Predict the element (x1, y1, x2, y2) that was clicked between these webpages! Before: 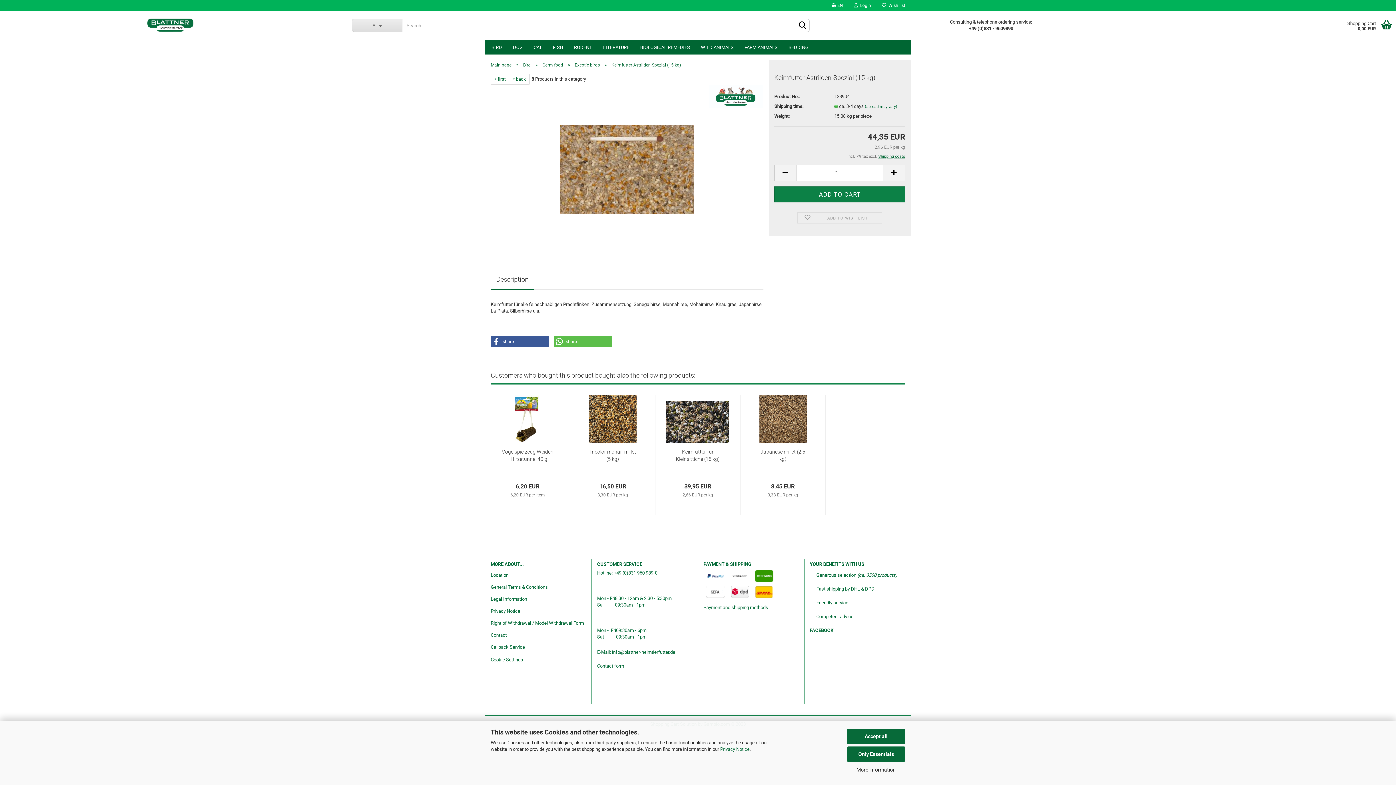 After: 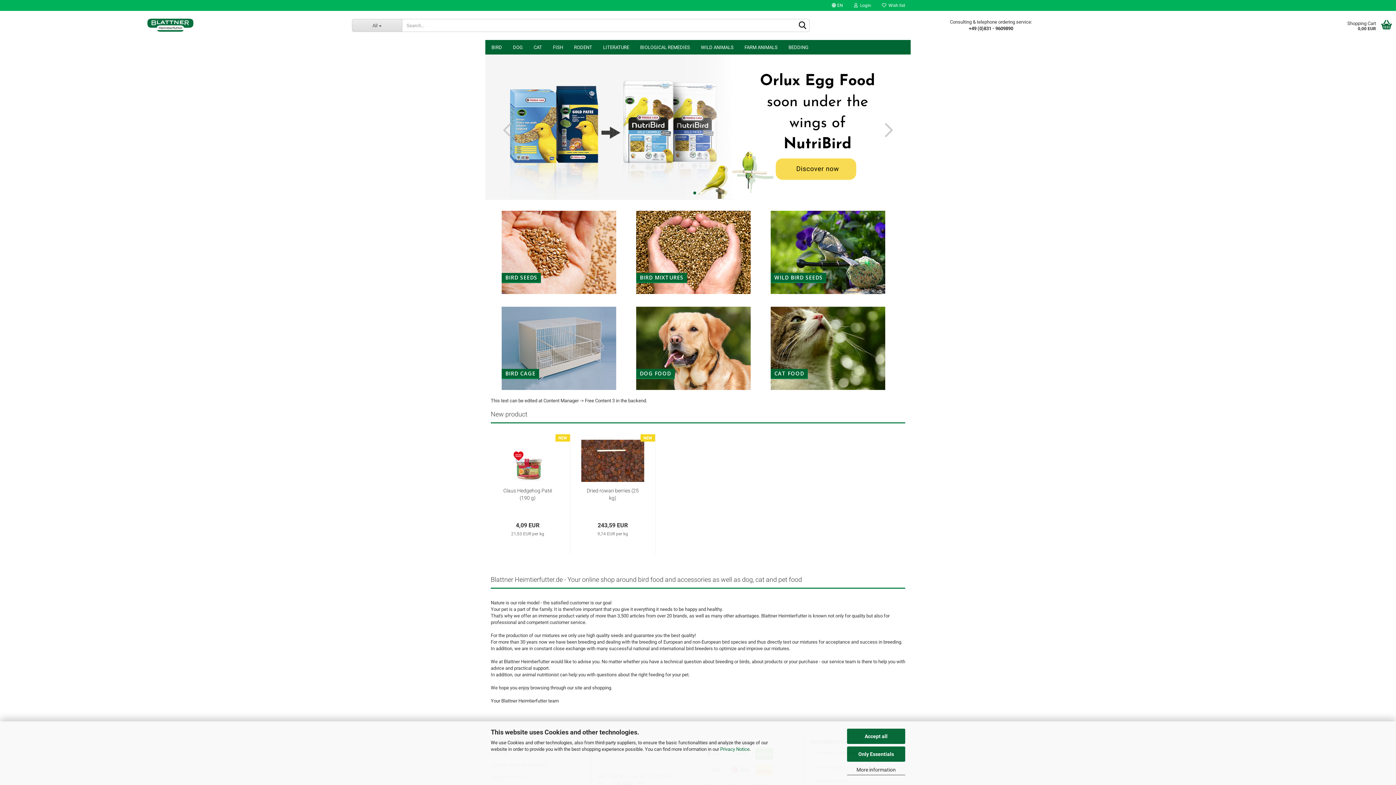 Action: label: Main page bbox: (490, 62, 511, 67)